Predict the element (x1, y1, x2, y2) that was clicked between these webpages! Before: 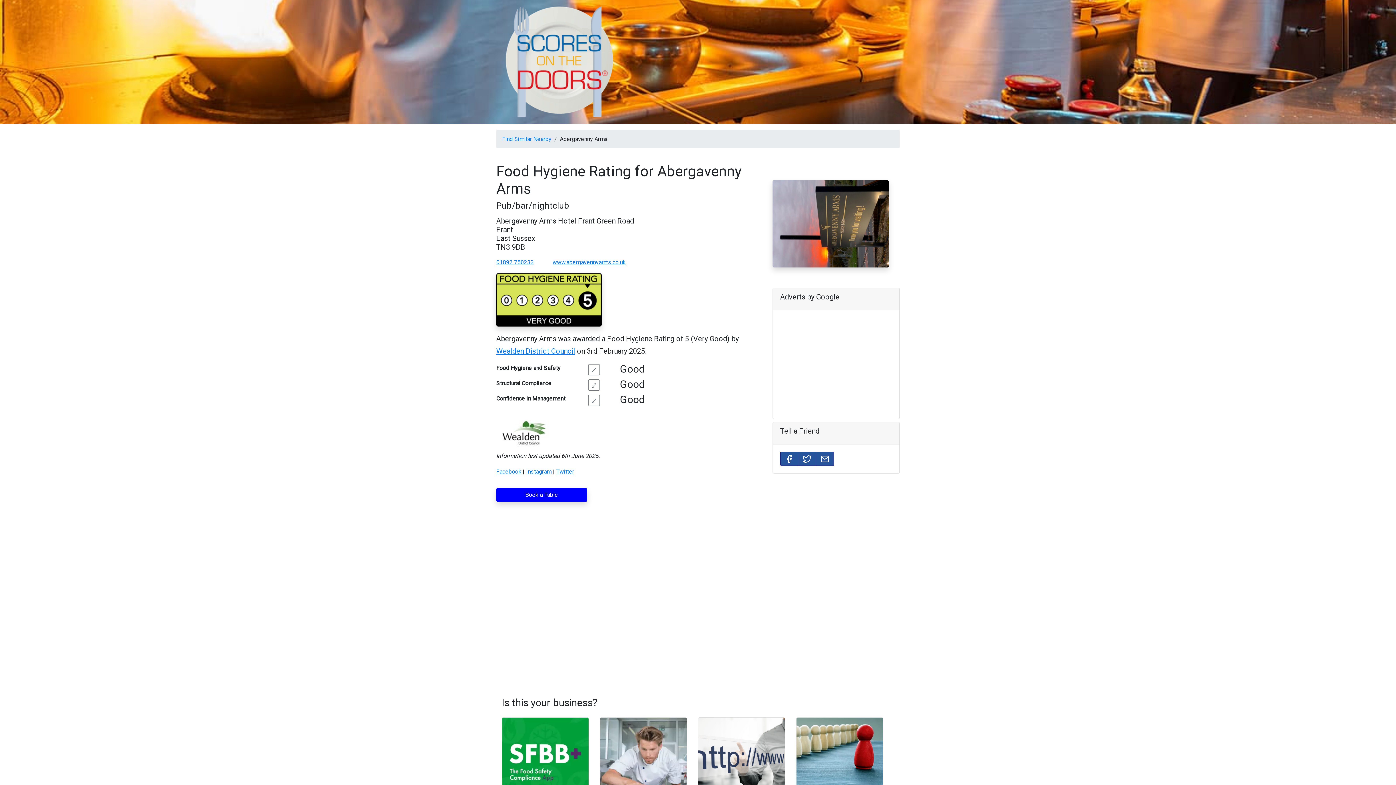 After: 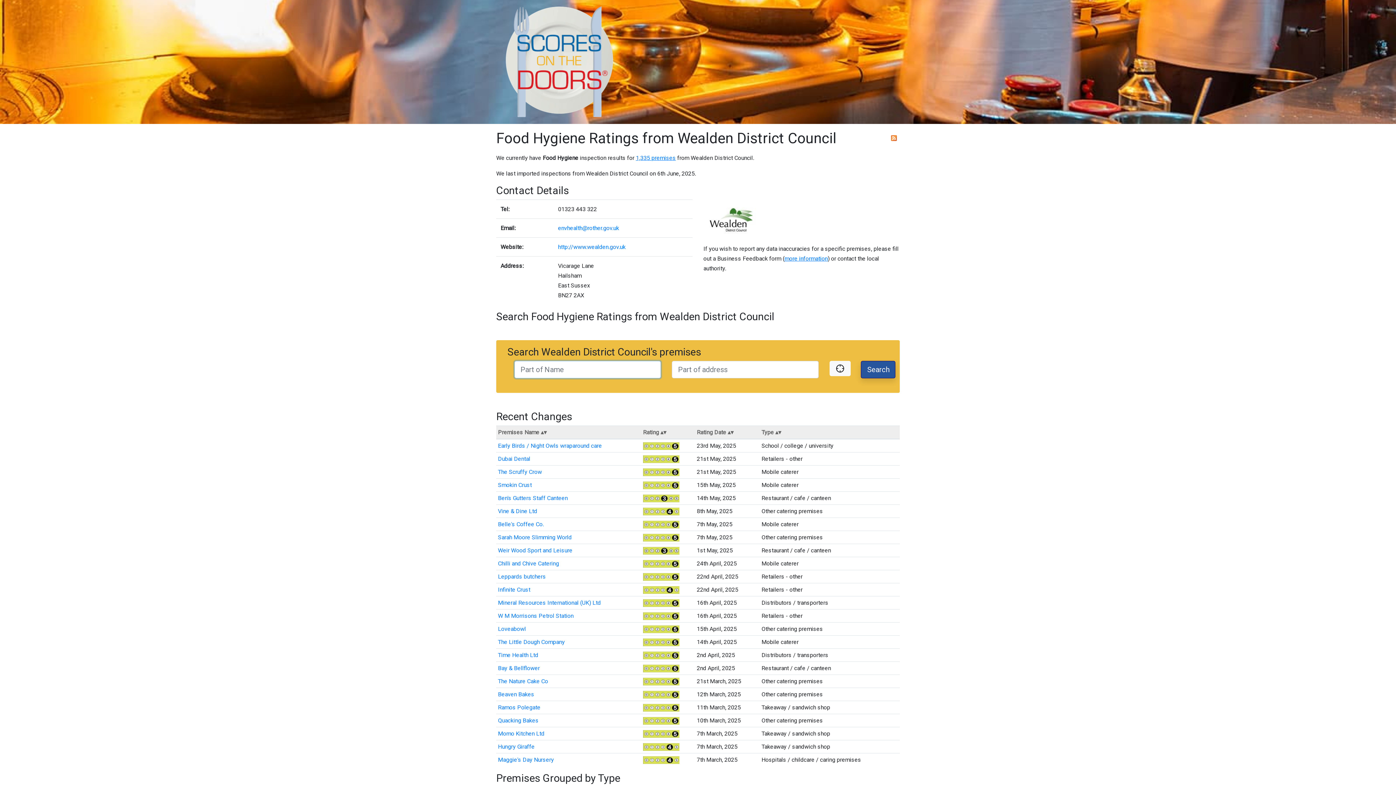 Action: label: Wealden District Council bbox: (496, 346, 575, 355)